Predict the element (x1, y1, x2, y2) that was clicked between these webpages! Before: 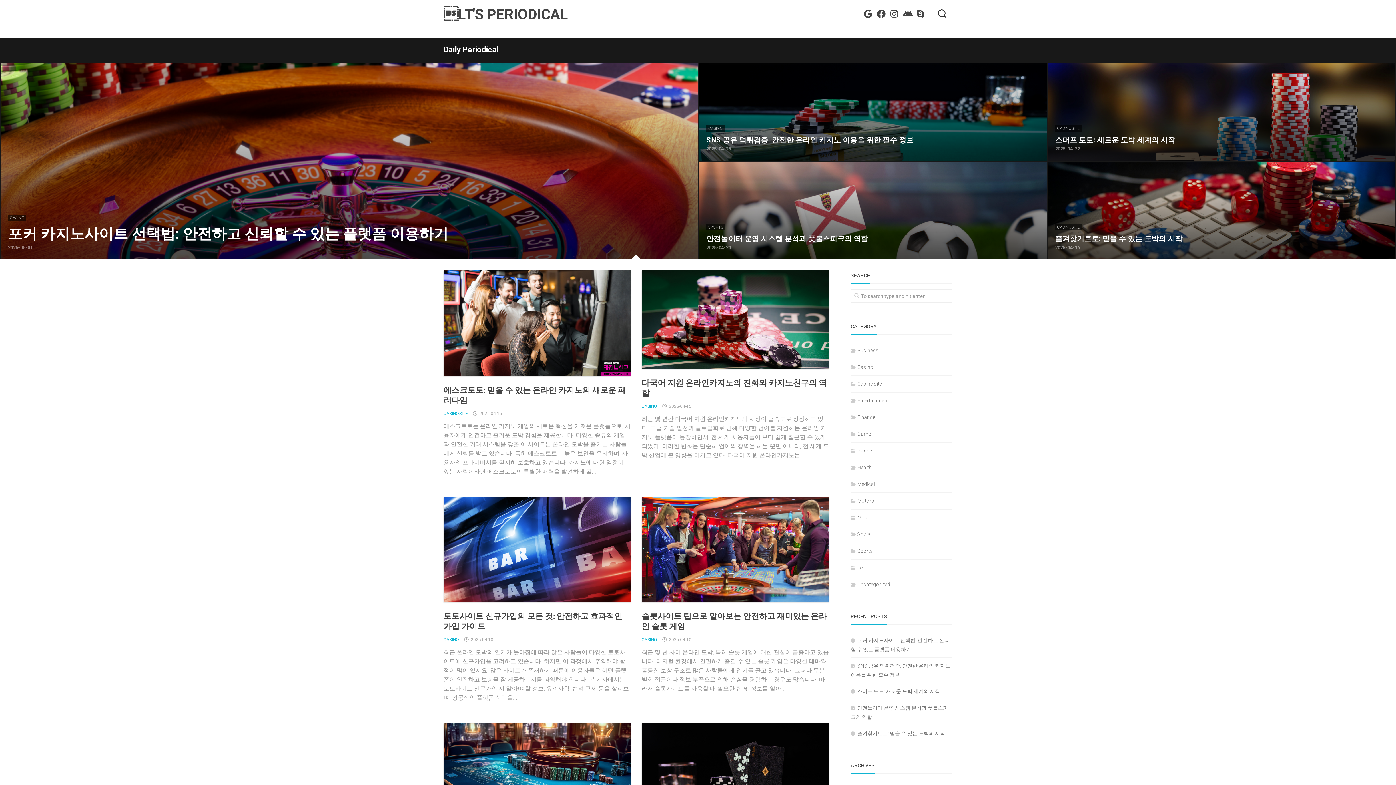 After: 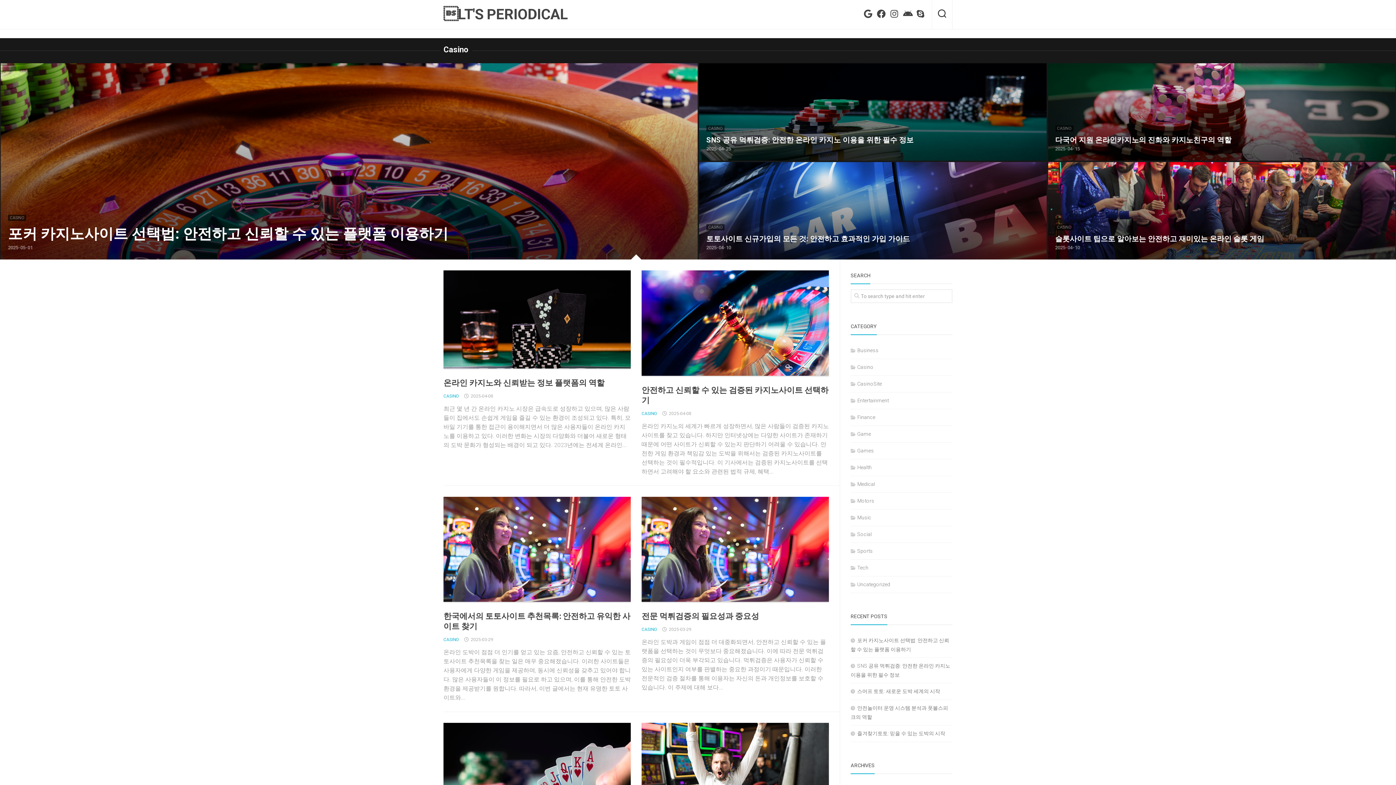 Action: bbox: (641, 404, 657, 409) label: CASINO